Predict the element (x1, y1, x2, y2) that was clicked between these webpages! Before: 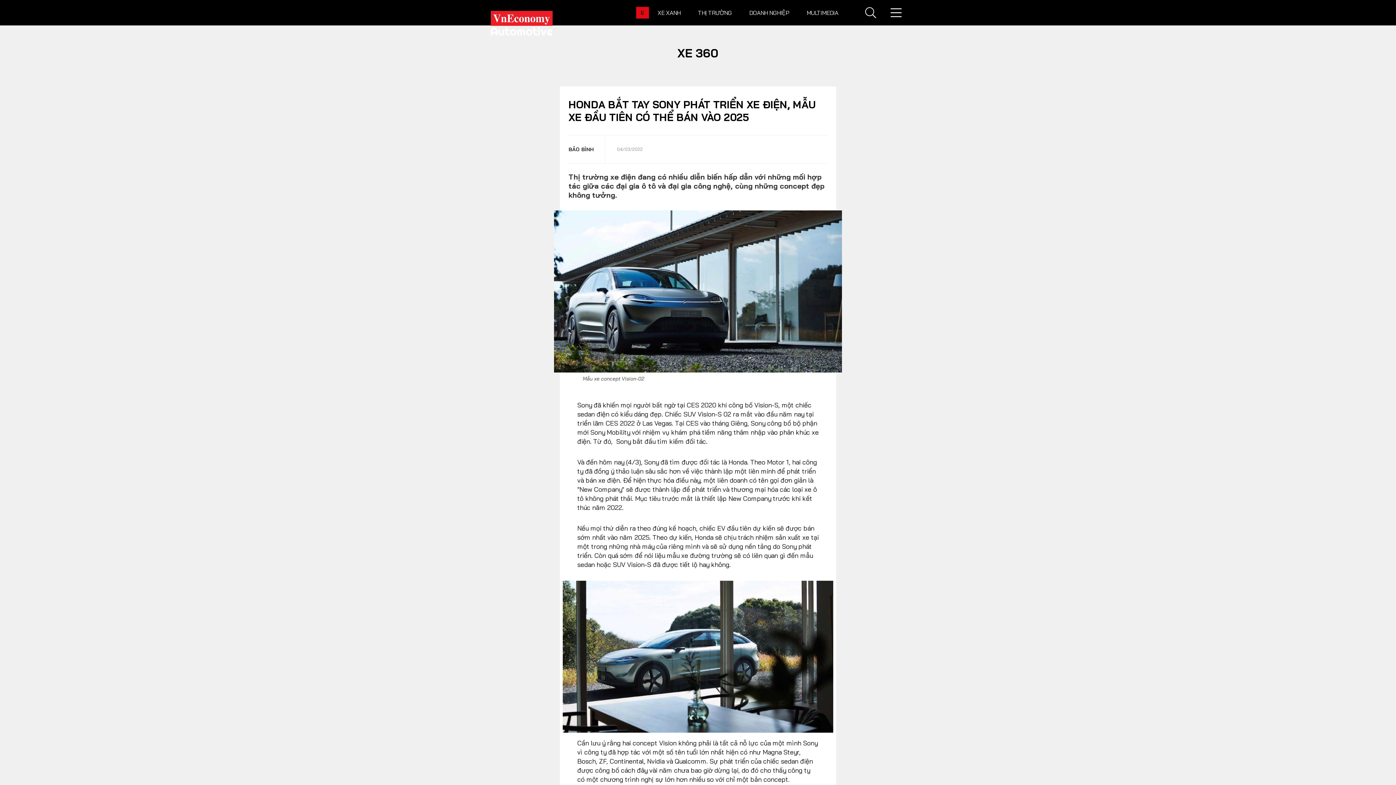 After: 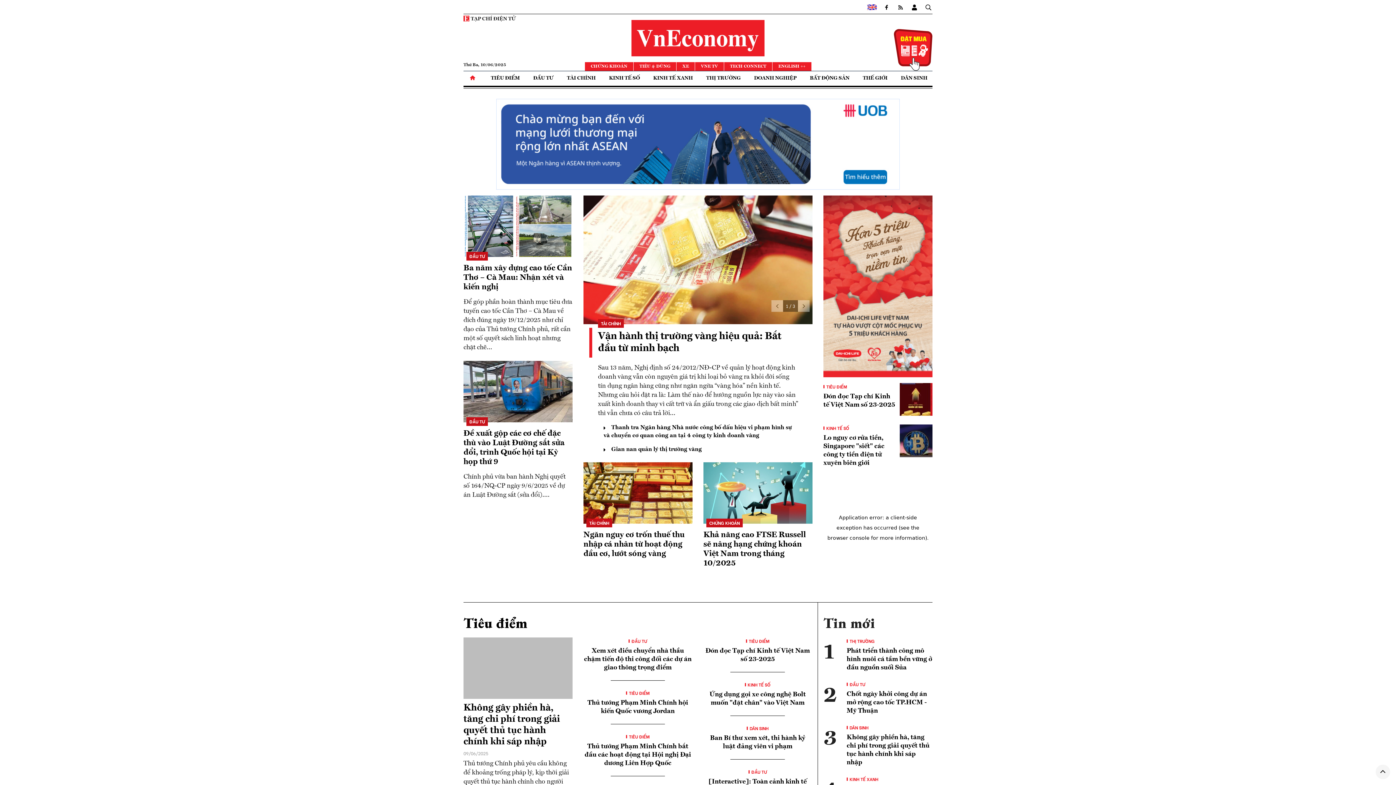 Action: bbox: (636, 6, 649, 18) label: E